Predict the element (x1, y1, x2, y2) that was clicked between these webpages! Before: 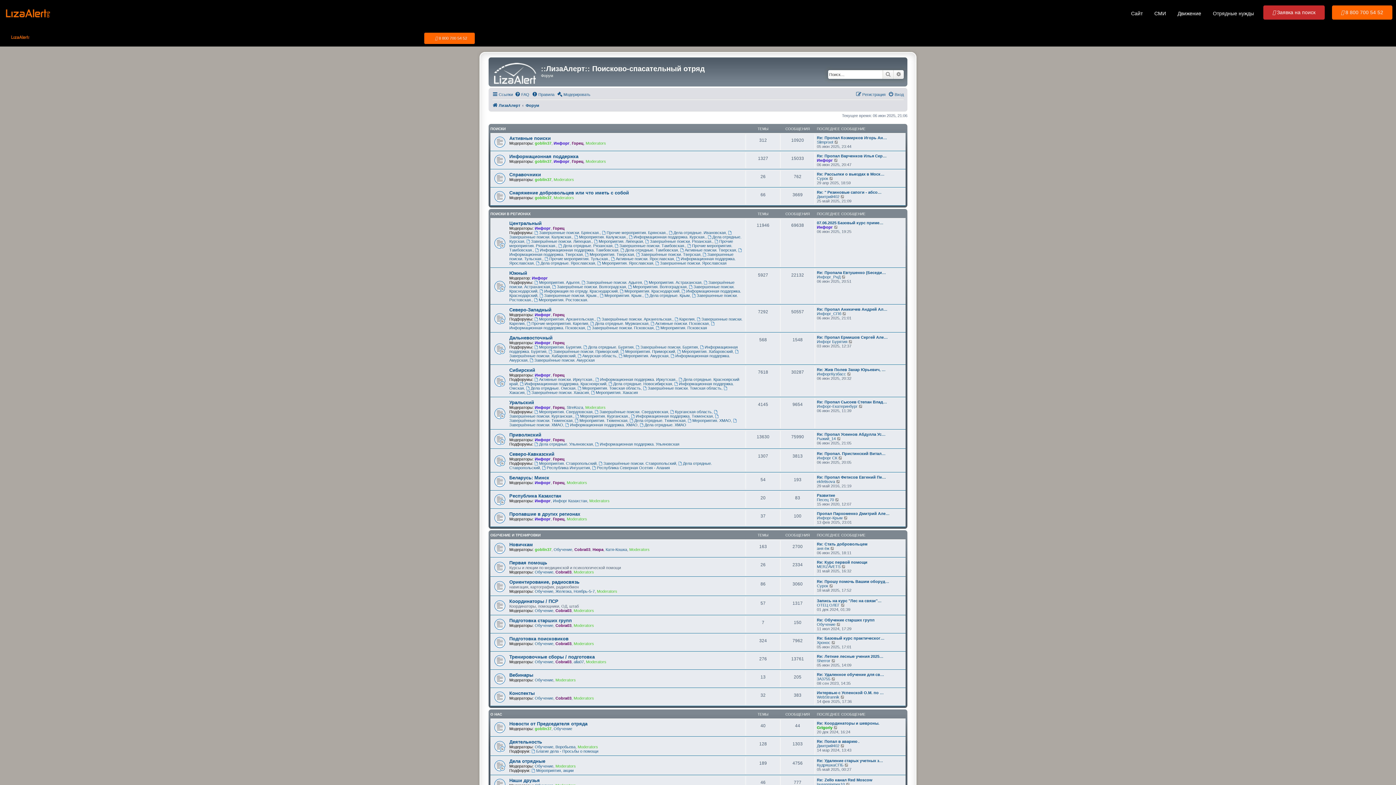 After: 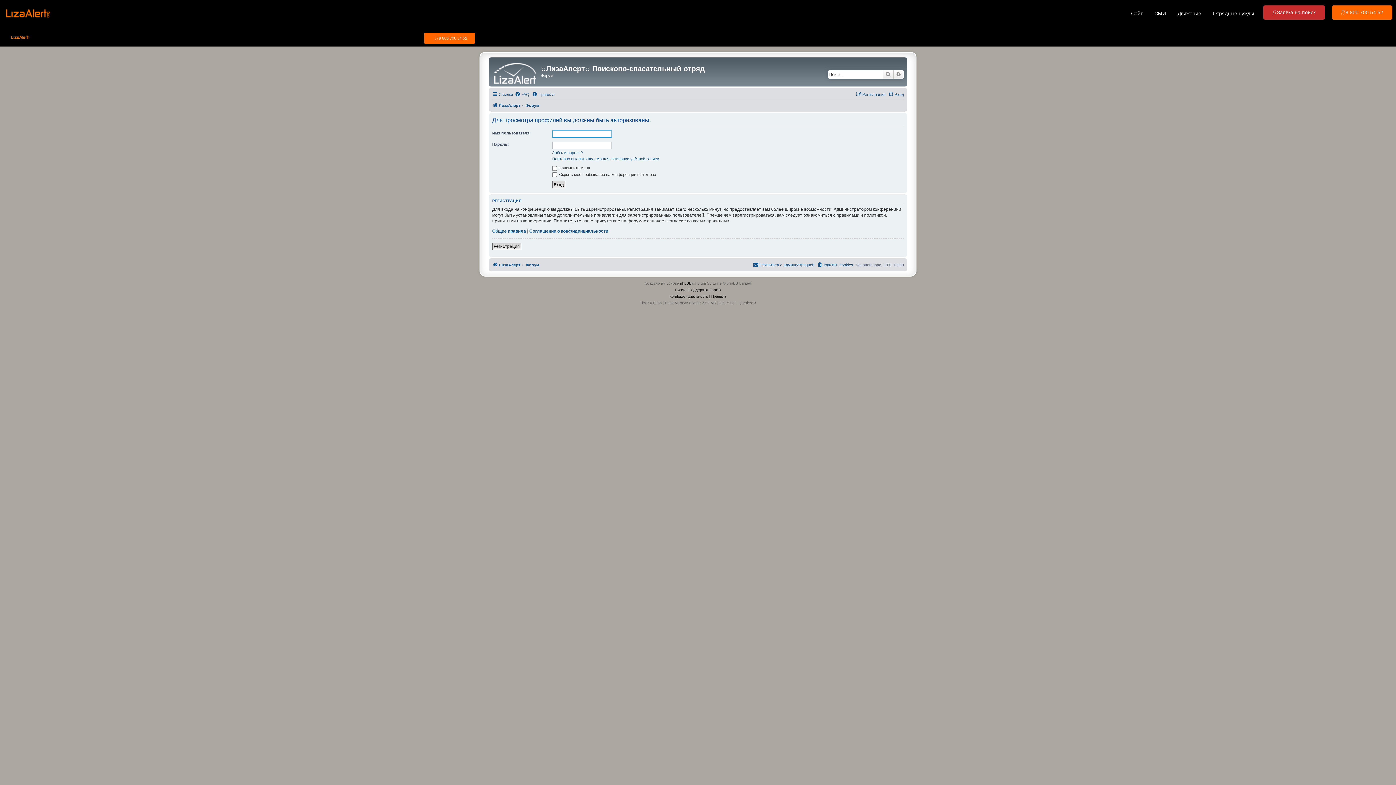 Action: bbox: (817, 275, 840, 279) label: Инфорг_РнД